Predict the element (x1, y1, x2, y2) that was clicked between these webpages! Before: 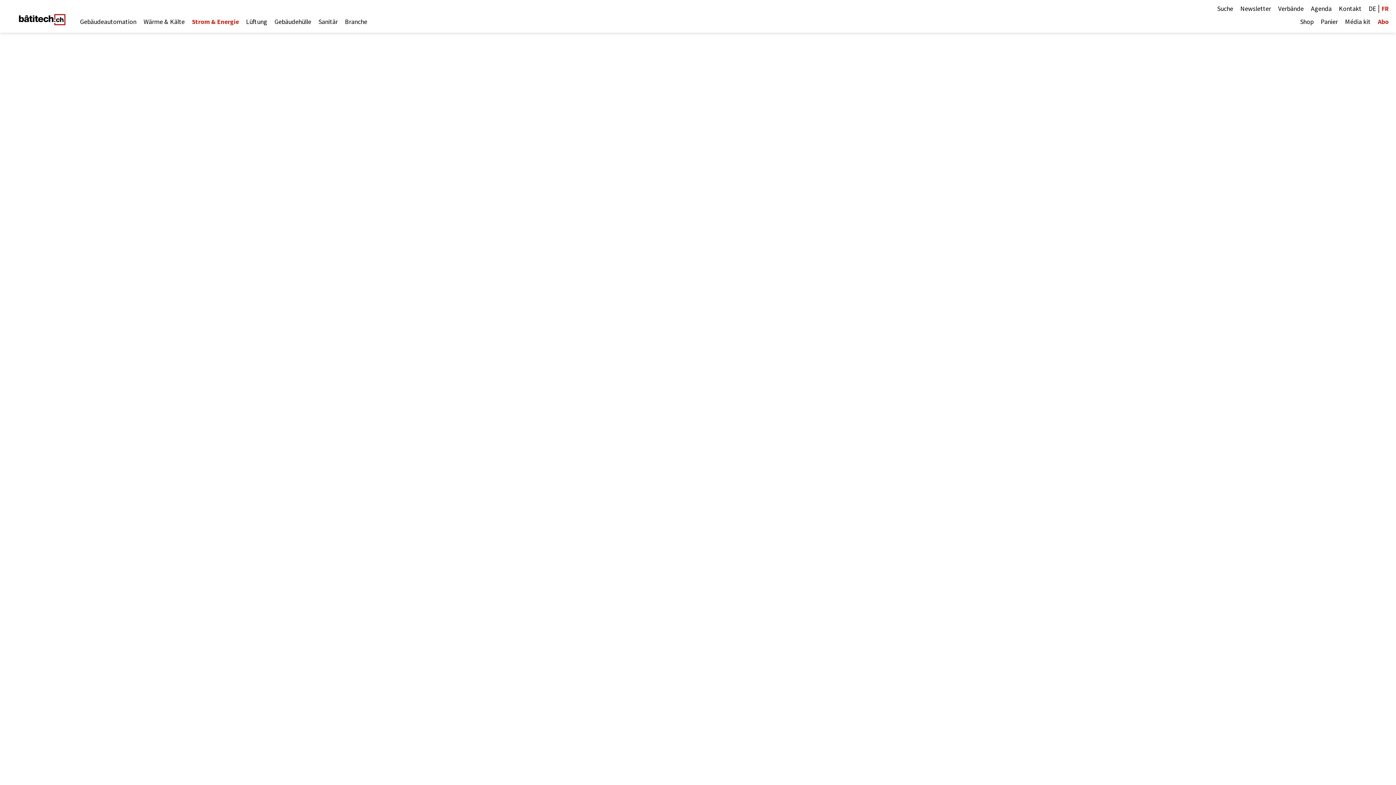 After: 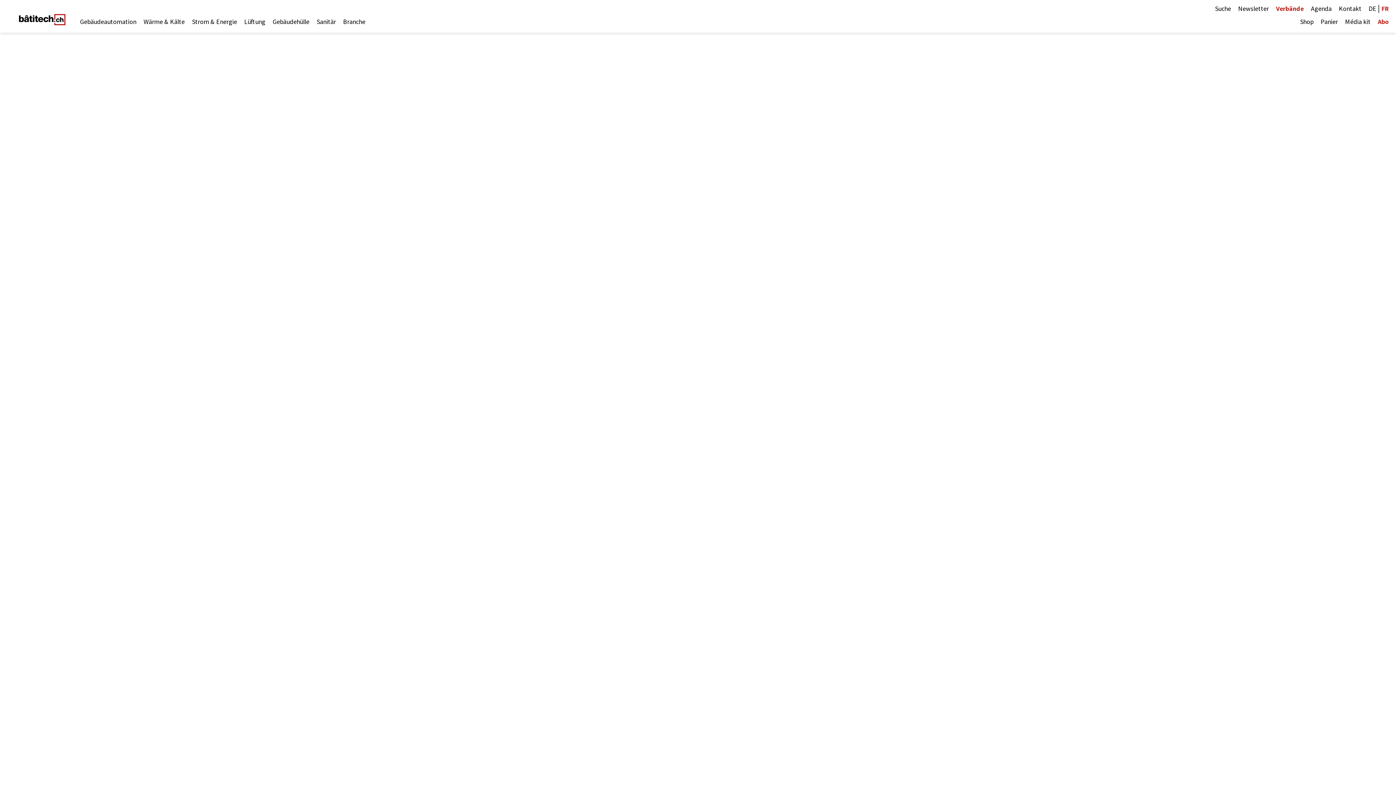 Action: bbox: (1278, 4, 1304, 12) label: Verbände